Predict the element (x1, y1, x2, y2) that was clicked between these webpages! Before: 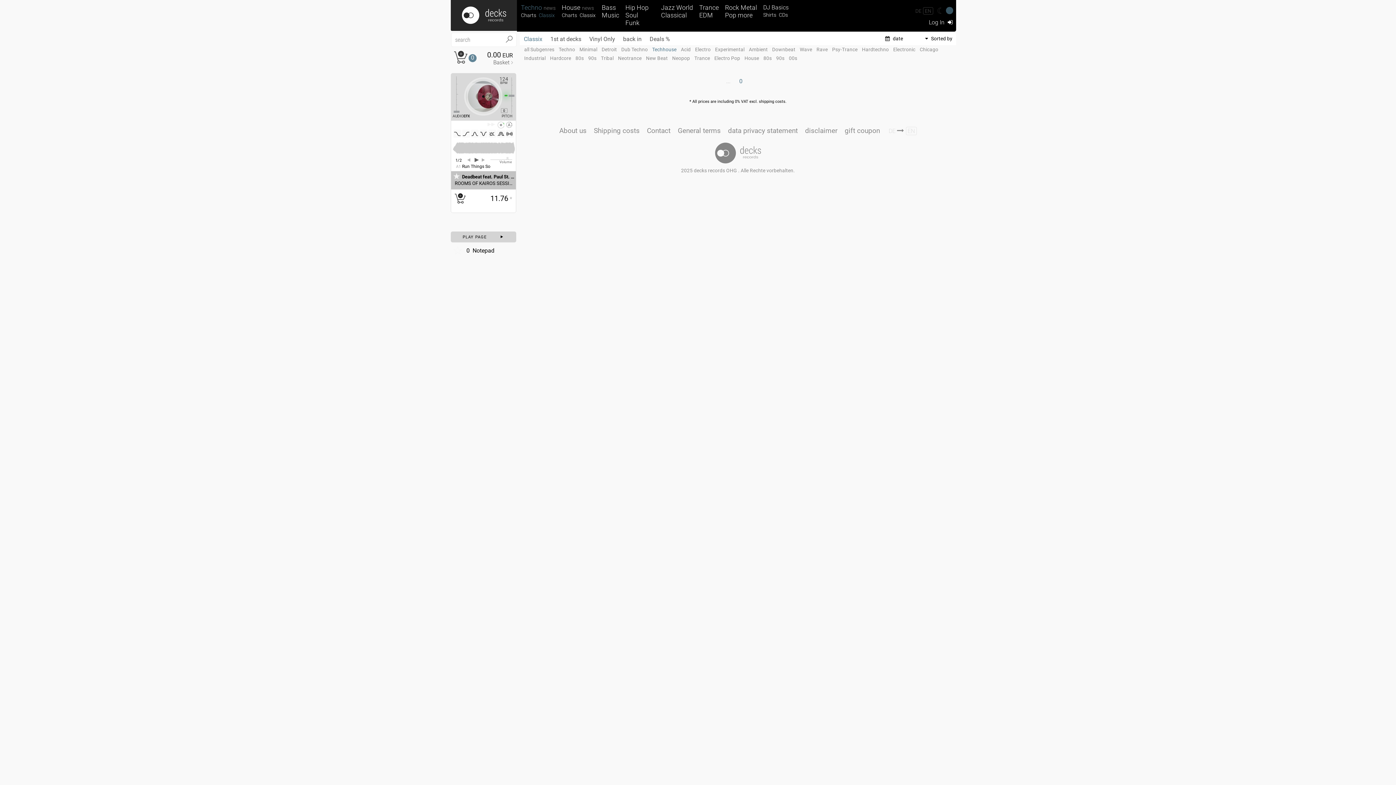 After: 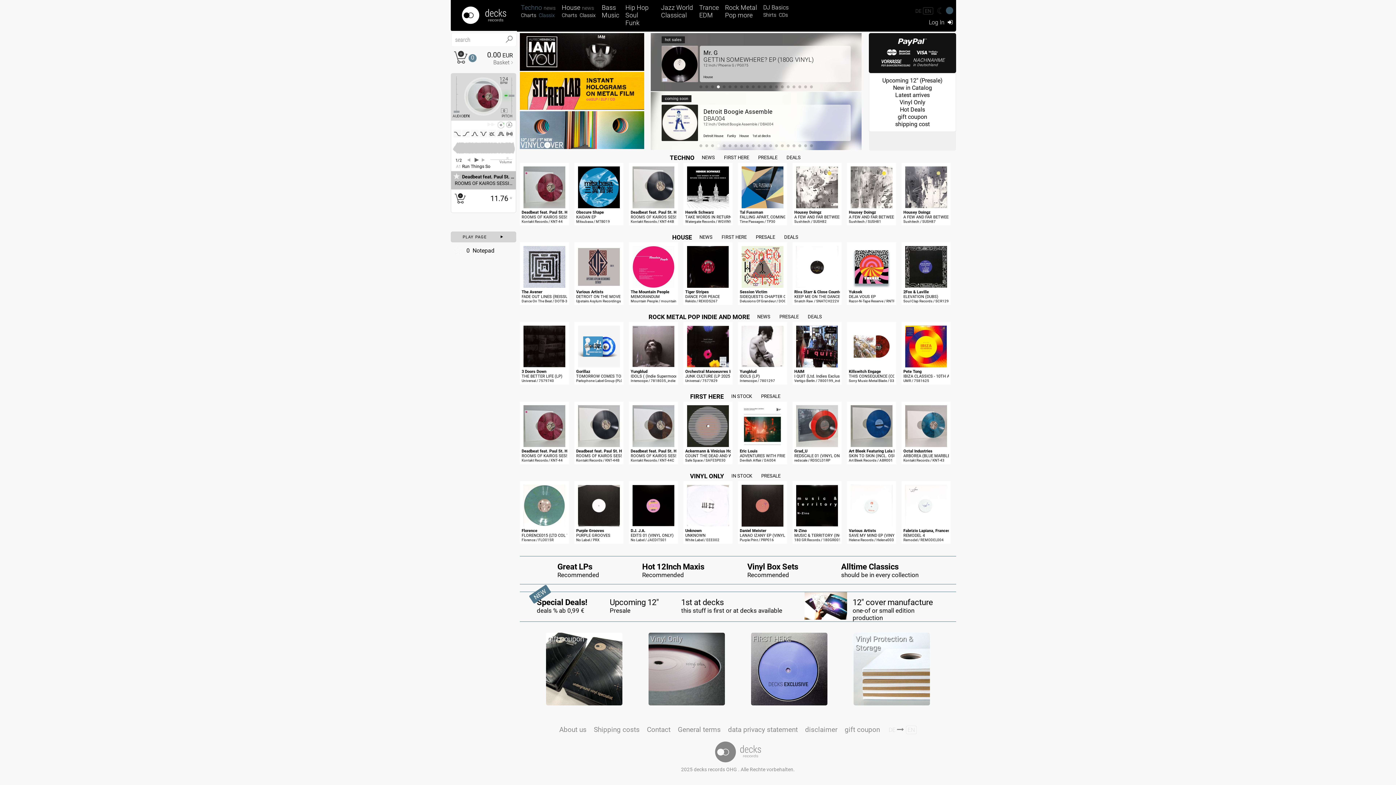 Action: bbox: (450, 0, 517, 30)